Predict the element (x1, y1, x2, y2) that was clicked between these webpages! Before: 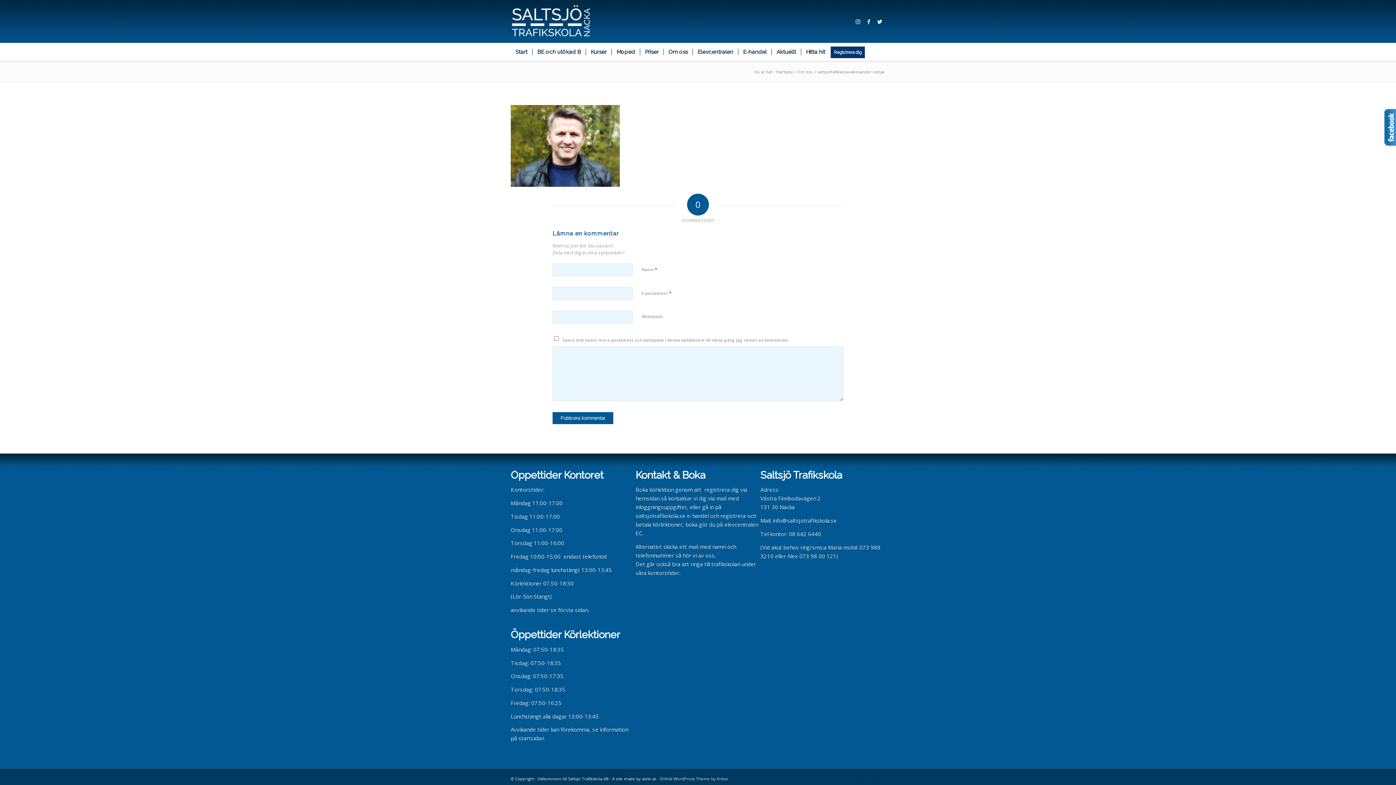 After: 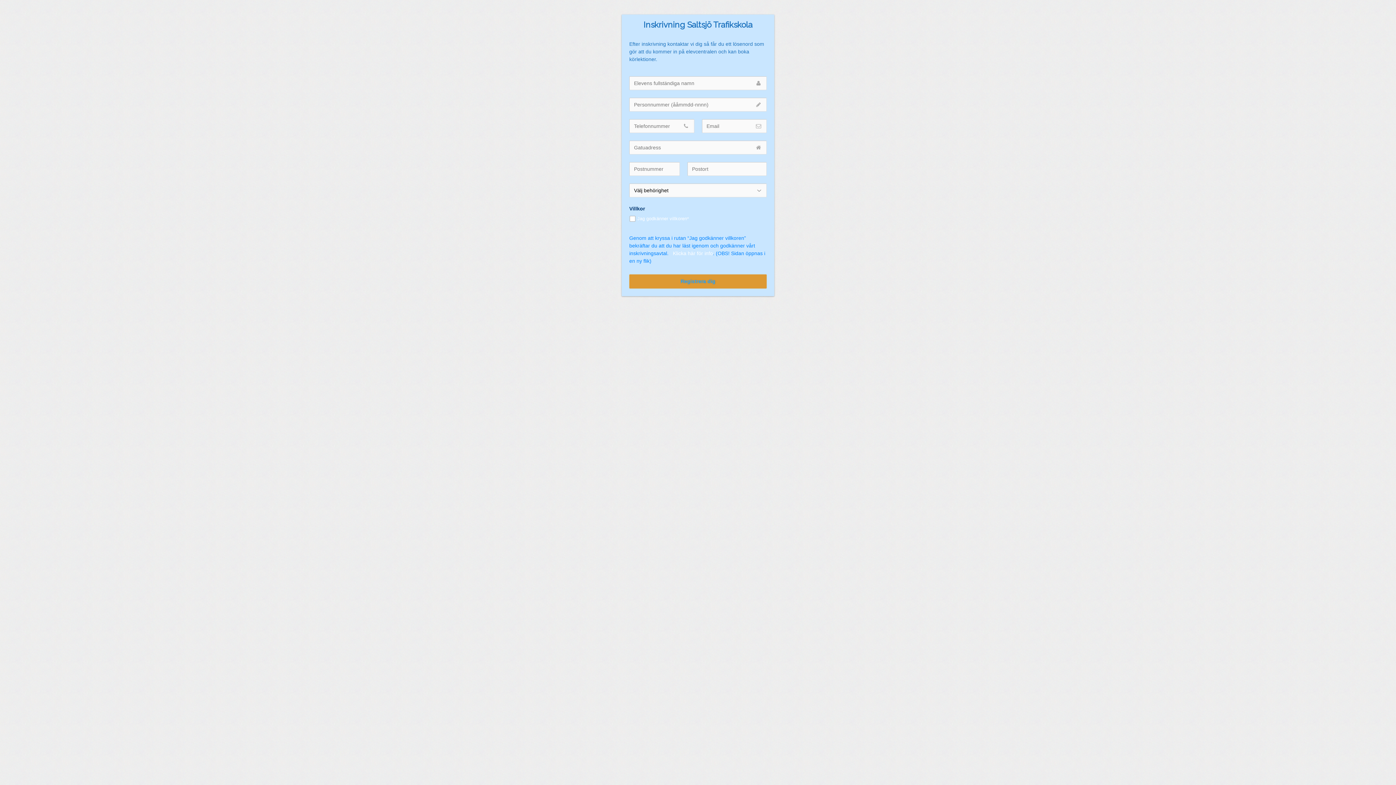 Action: bbox: (830, 42, 870, 61) label: Registrera dig